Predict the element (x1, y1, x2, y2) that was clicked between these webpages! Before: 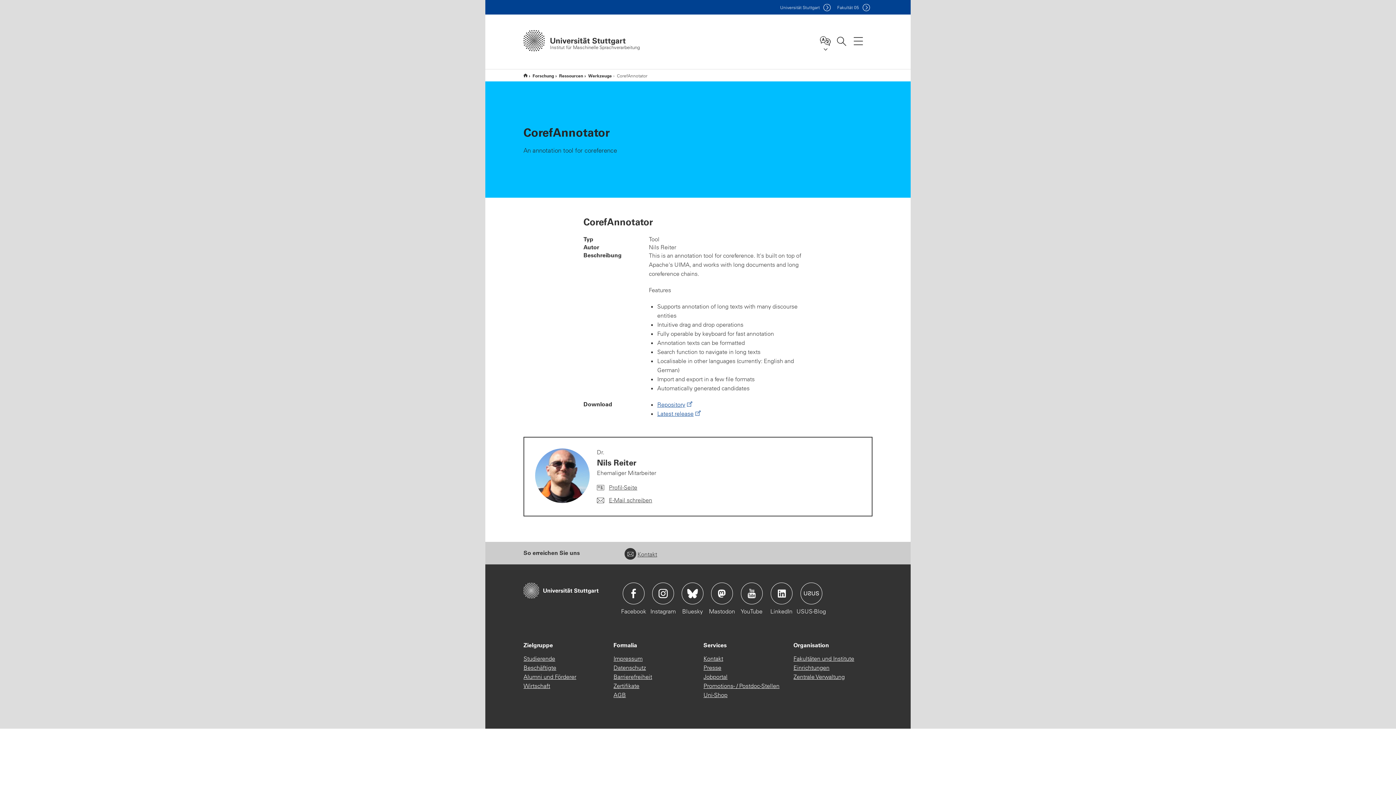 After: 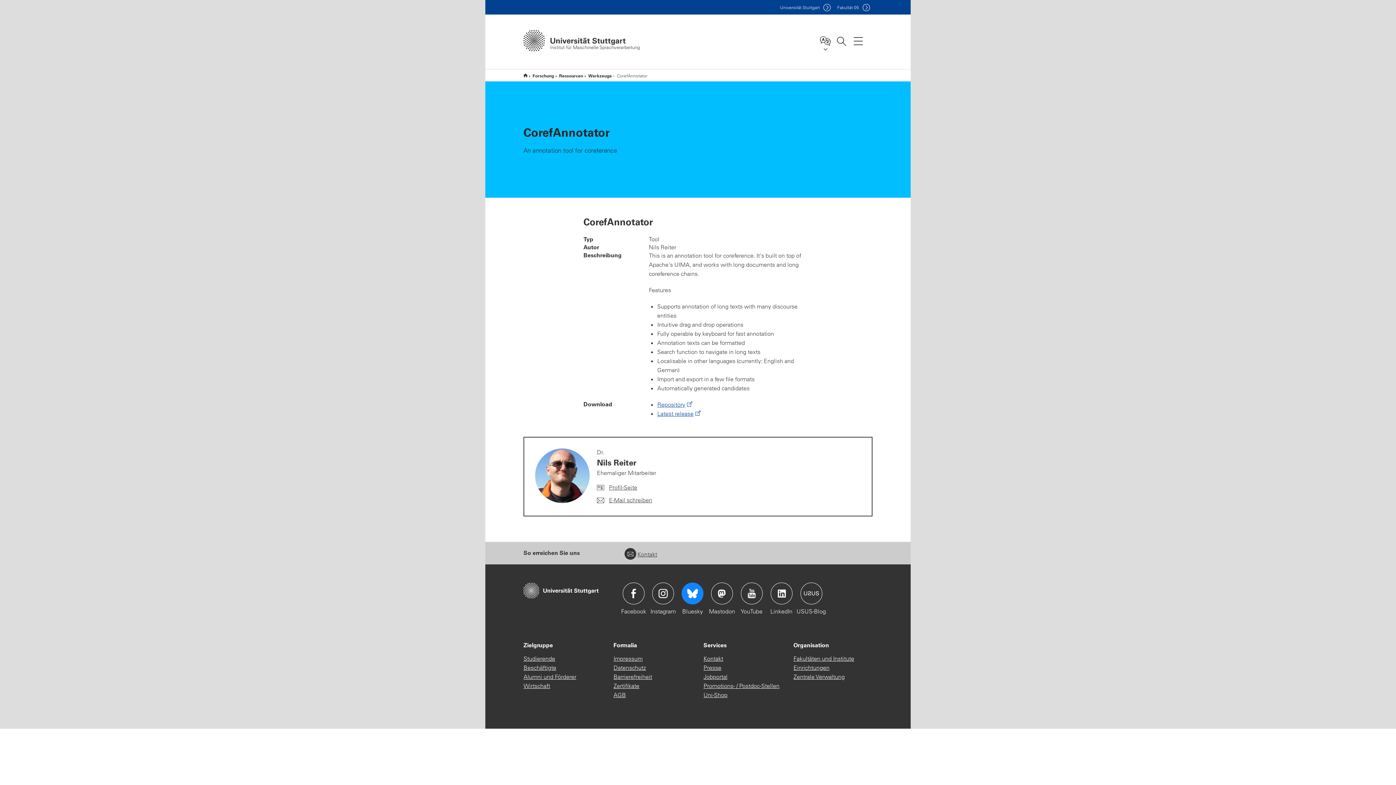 Action: bbox: (681, 582, 703, 604) label: Icon: Bluesky